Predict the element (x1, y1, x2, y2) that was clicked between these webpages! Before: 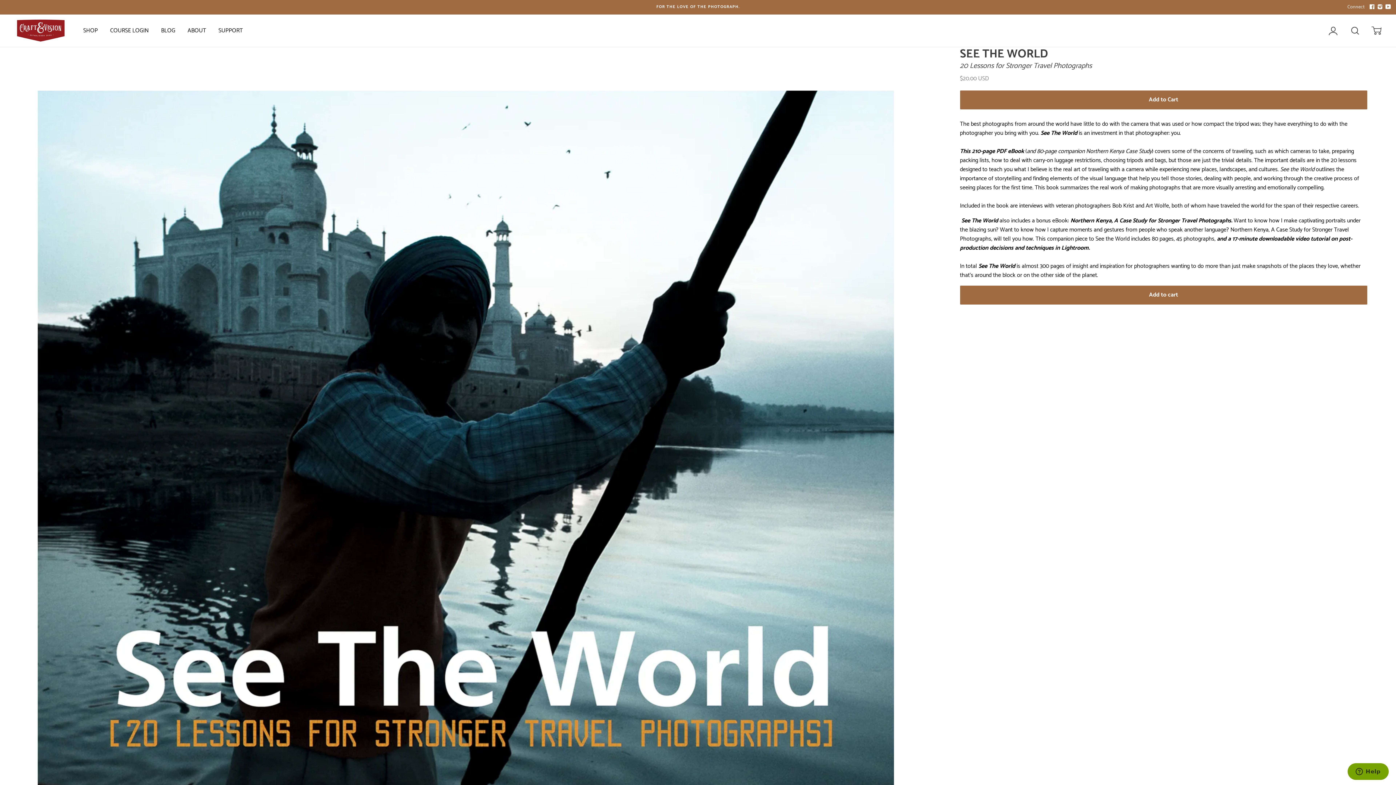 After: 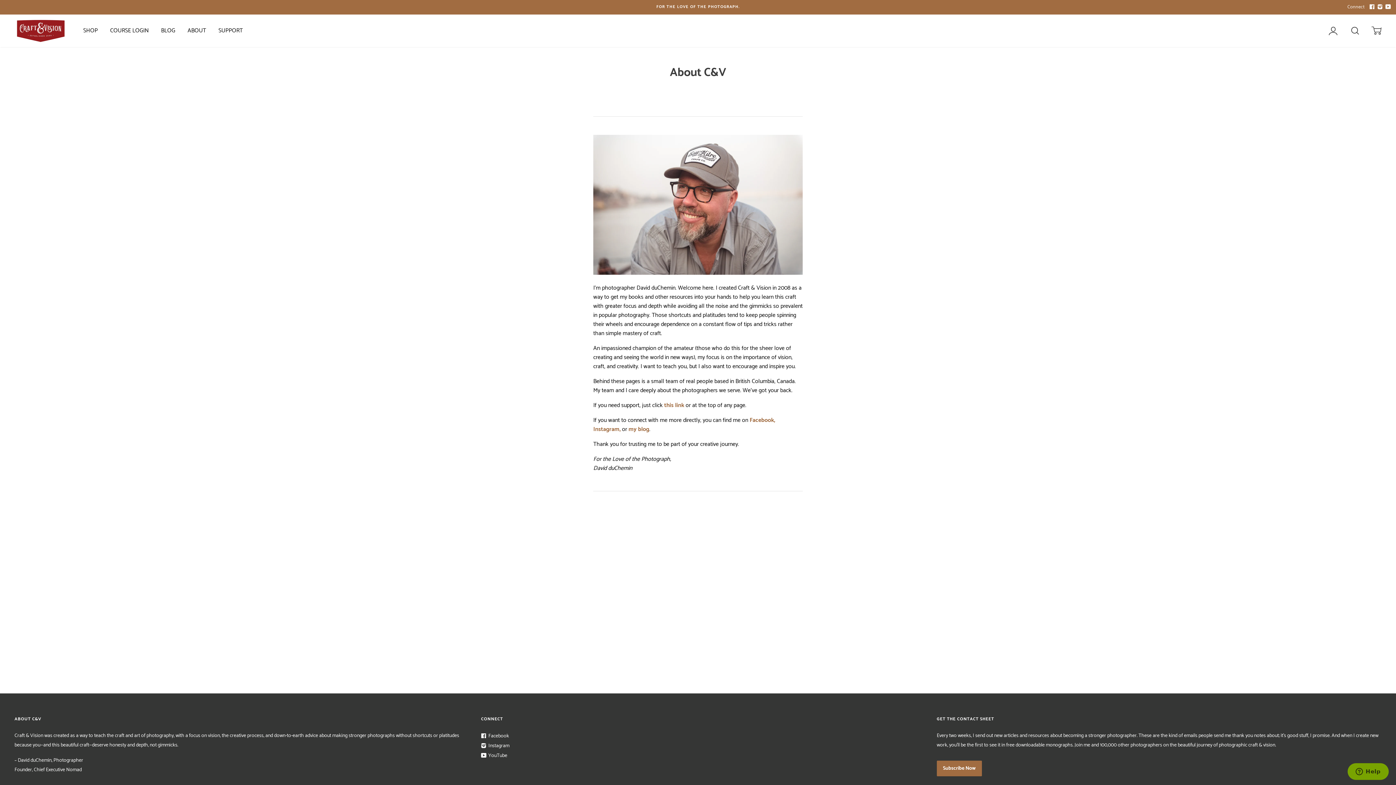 Action: bbox: (187, 25, 206, 35) label: ABOUT